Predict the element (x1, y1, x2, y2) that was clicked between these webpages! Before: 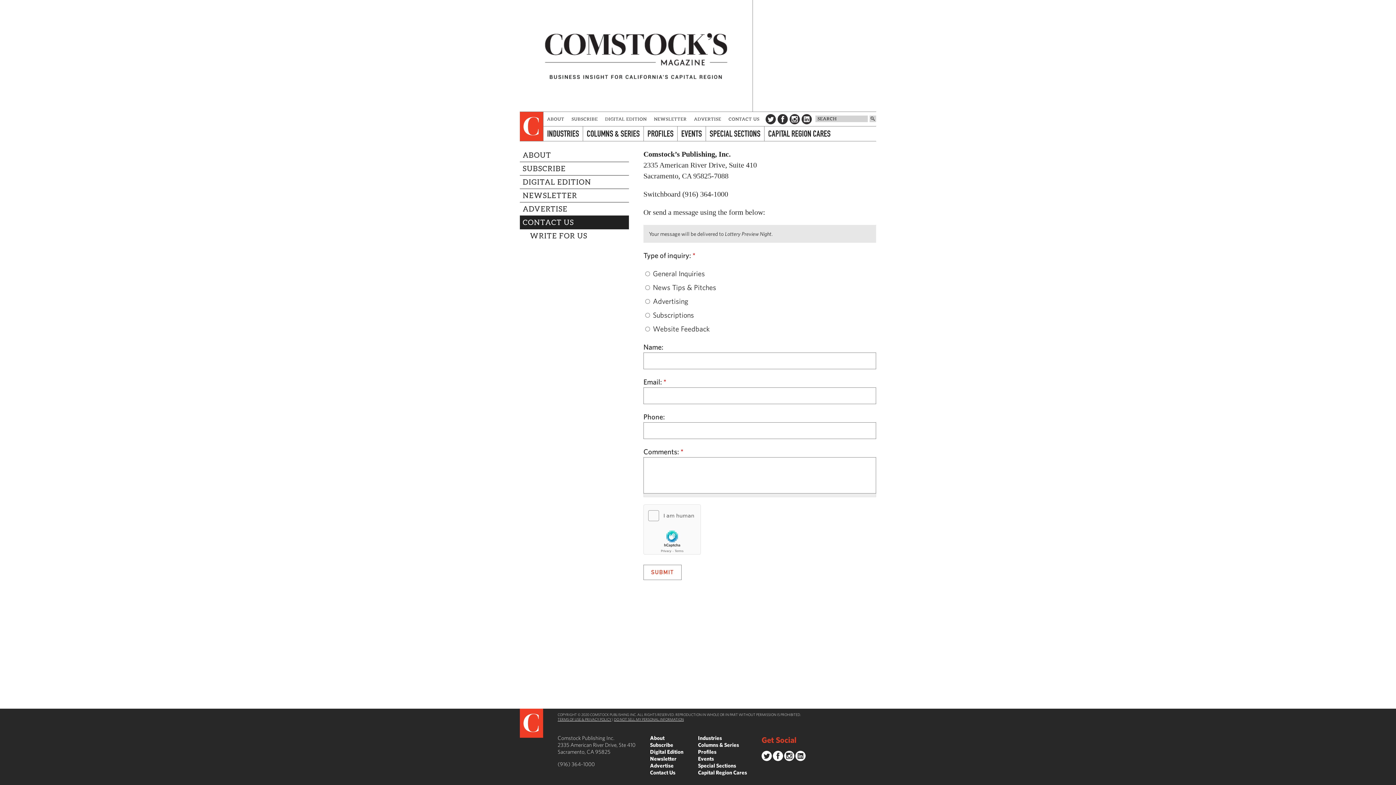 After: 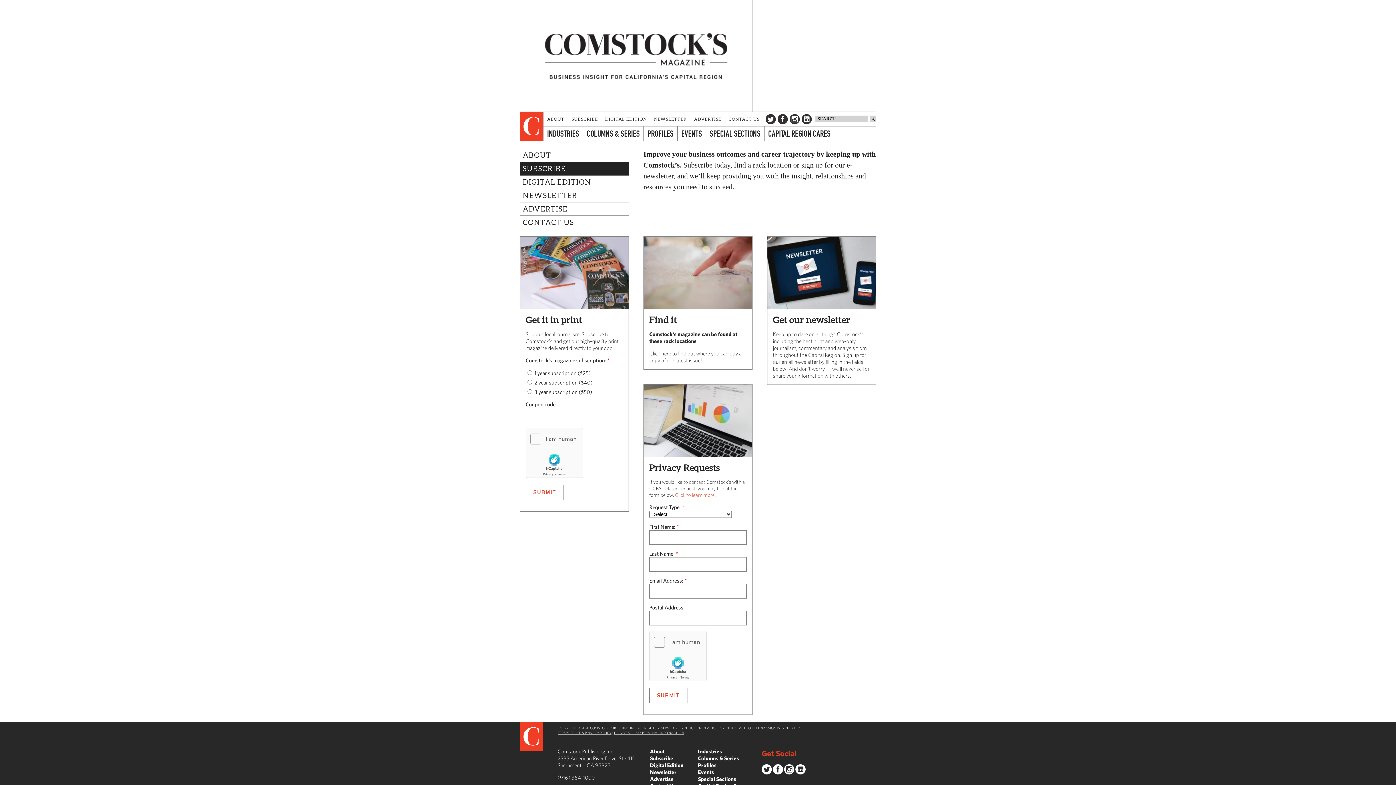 Action: label: Subscribe bbox: (650, 741, 683, 748)